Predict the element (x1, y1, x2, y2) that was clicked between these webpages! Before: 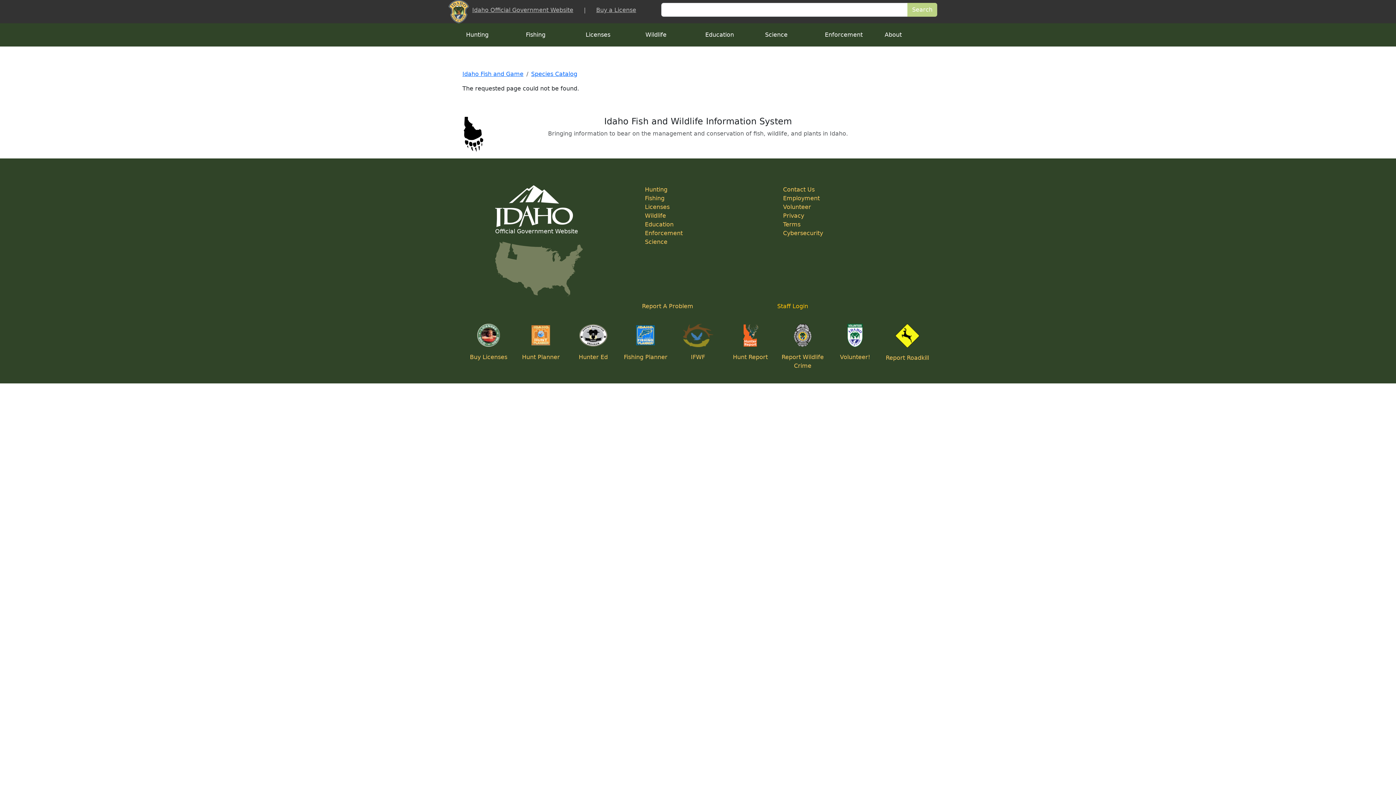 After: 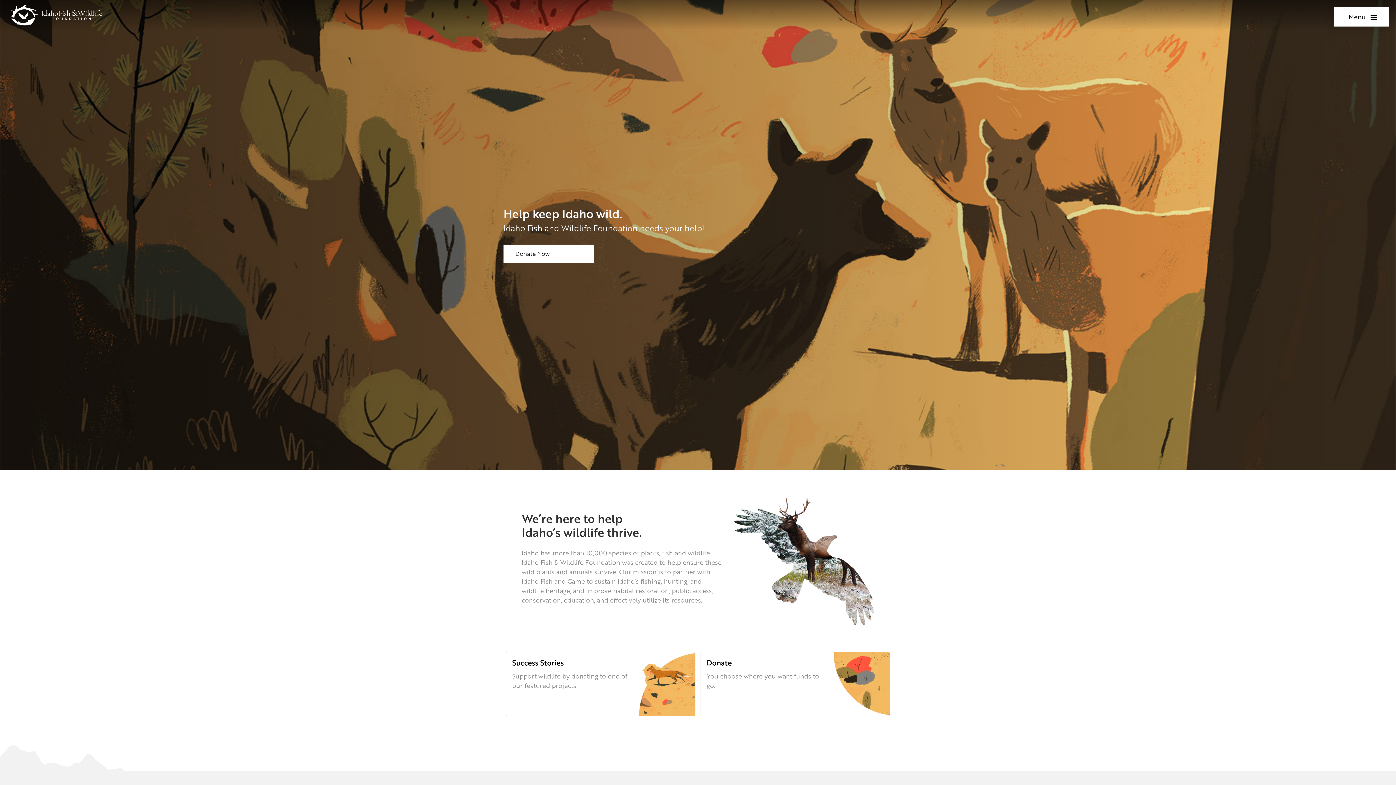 Action: label: IFWF bbox: (691, 353, 705, 360)